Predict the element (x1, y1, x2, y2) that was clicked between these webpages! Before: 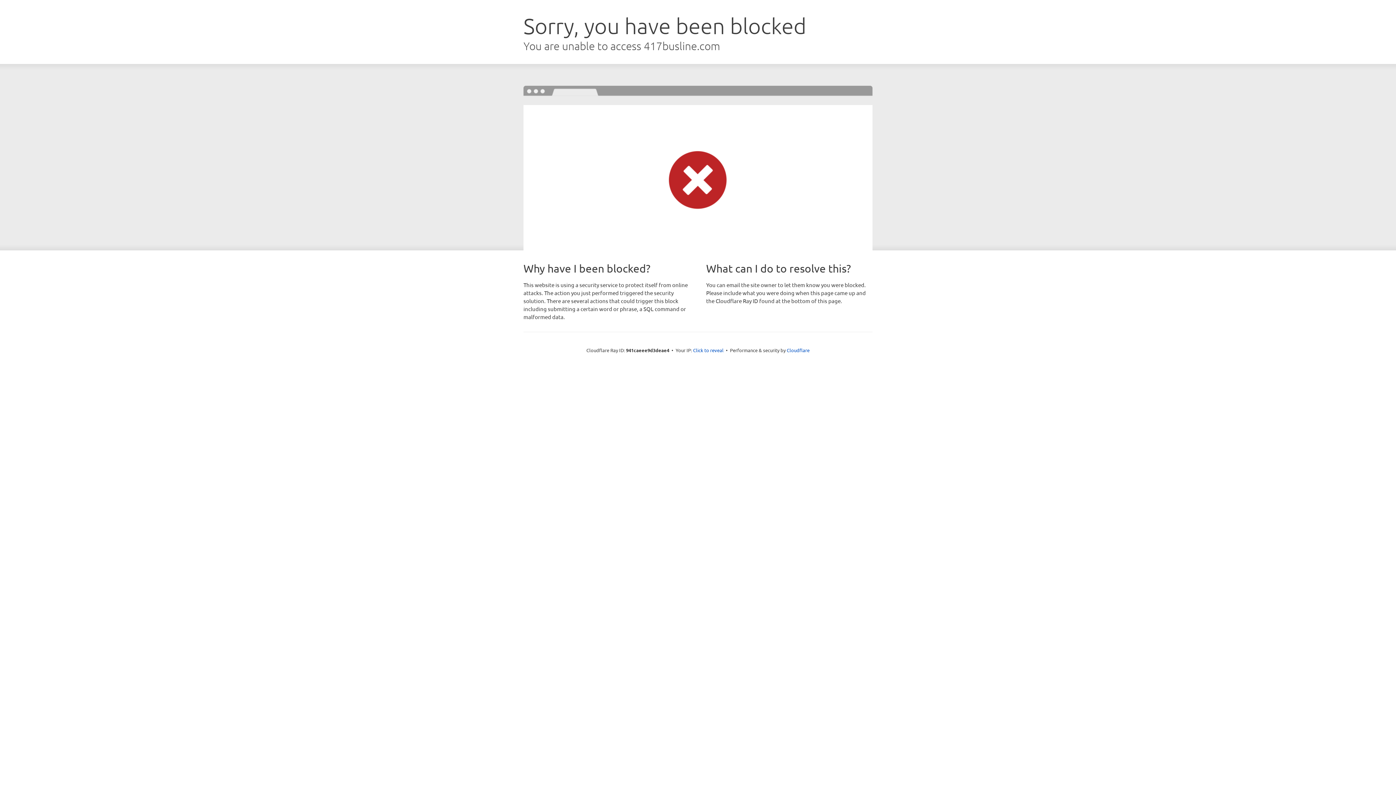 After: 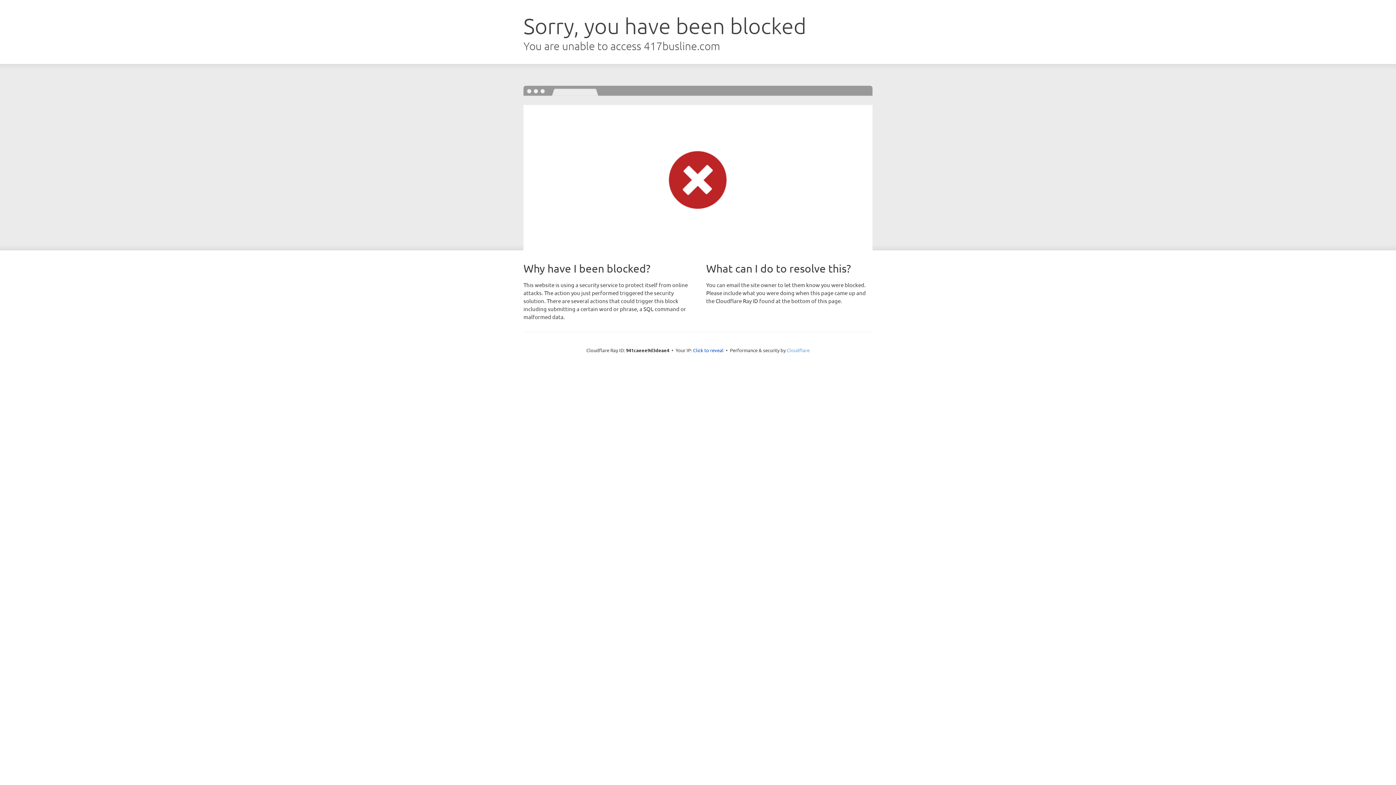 Action: bbox: (786, 347, 809, 353) label: Cloudflare